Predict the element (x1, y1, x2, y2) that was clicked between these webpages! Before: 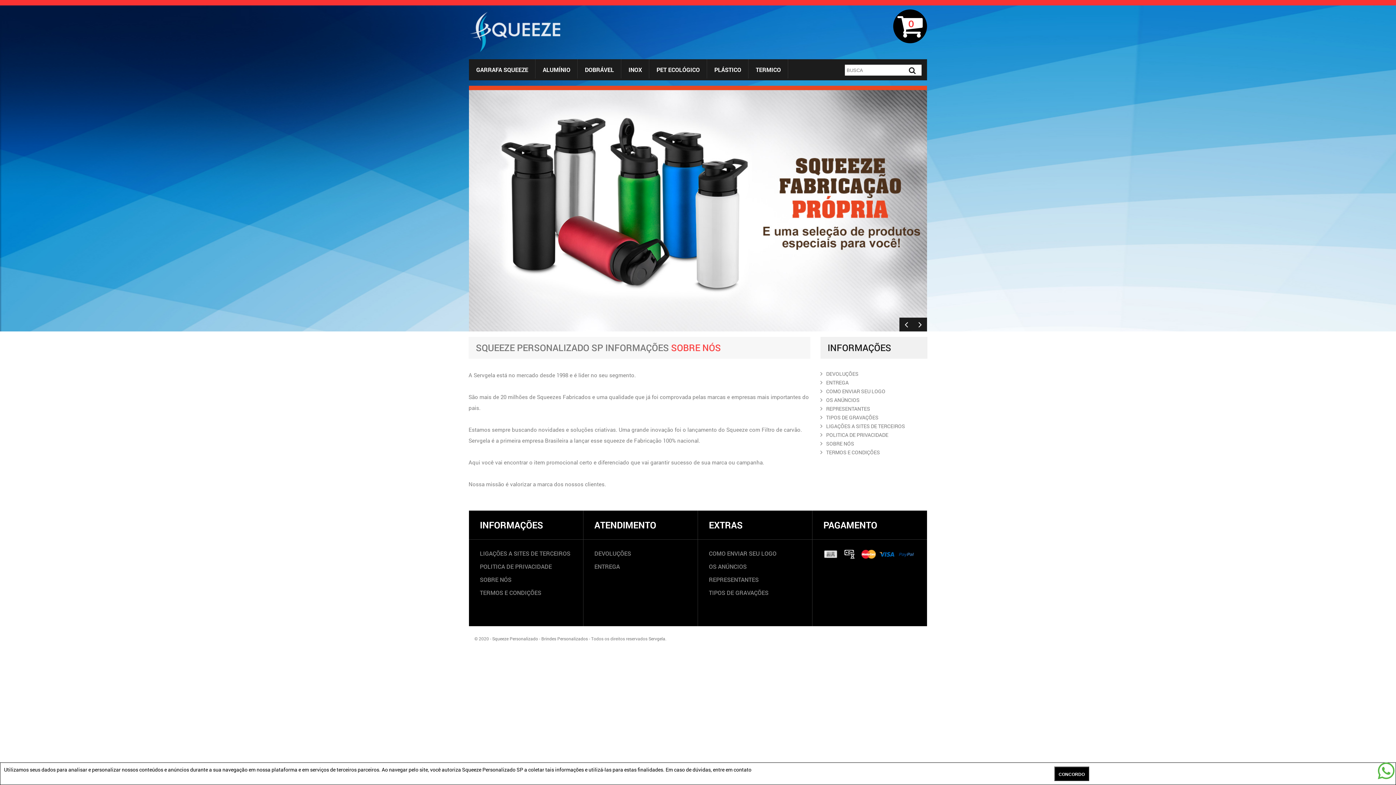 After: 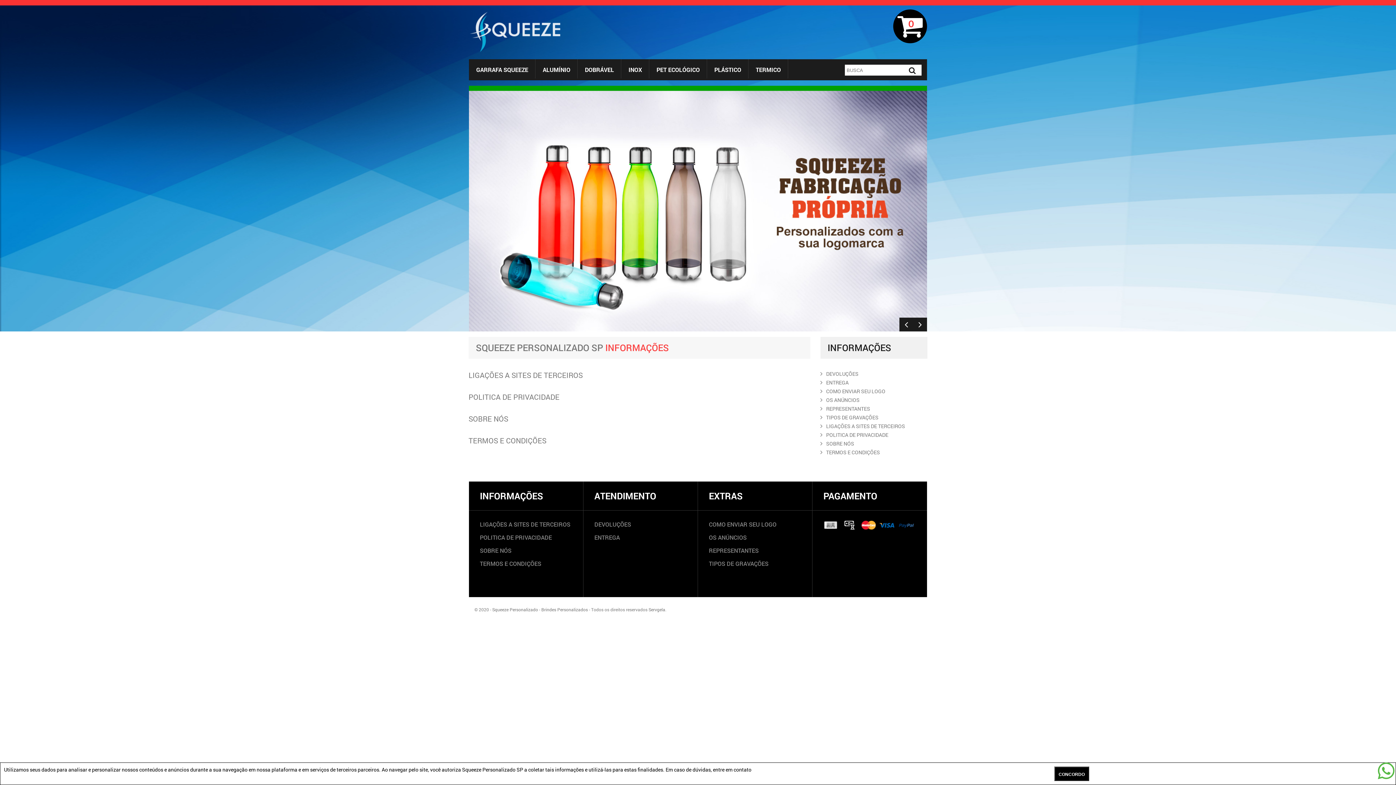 Action: bbox: (605, 341, 669, 353) label: INFORMAÇÕES